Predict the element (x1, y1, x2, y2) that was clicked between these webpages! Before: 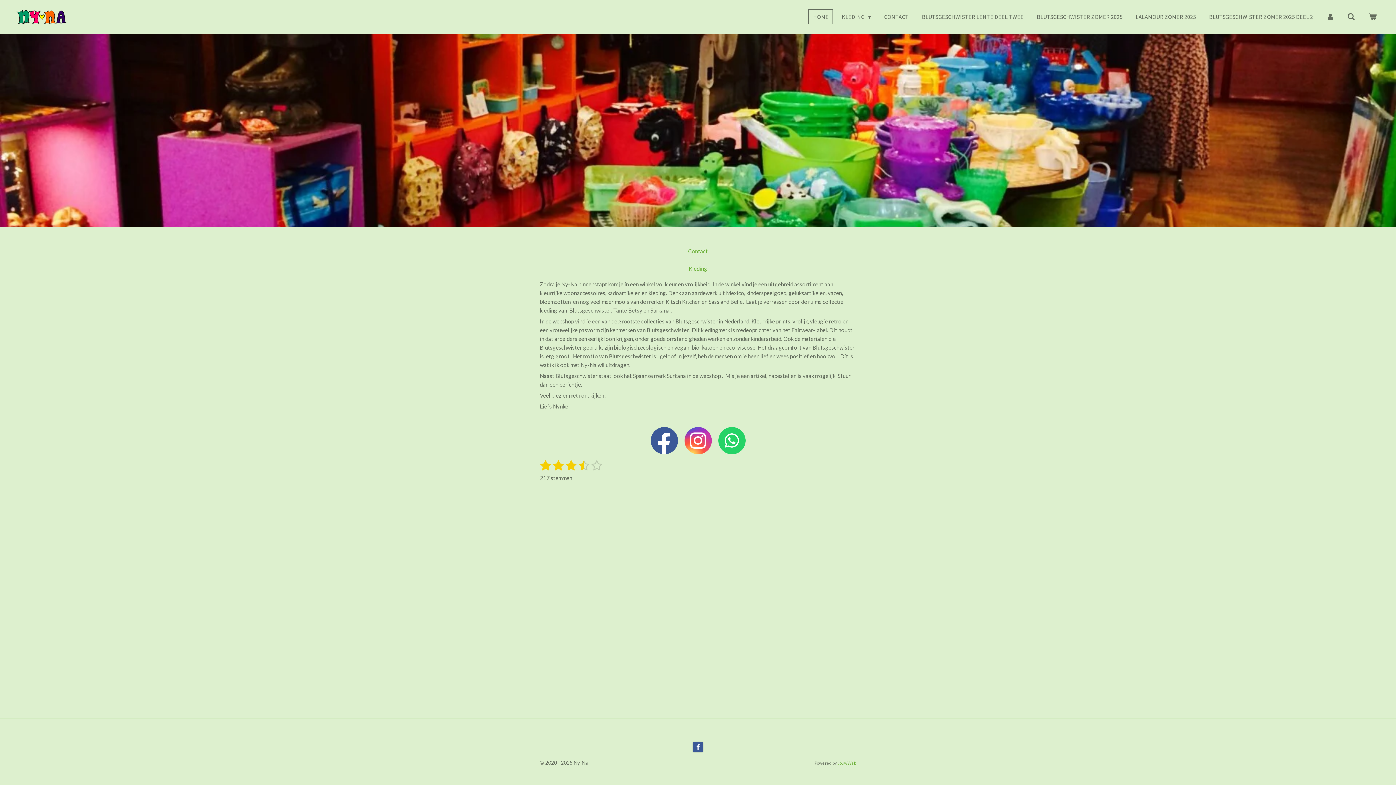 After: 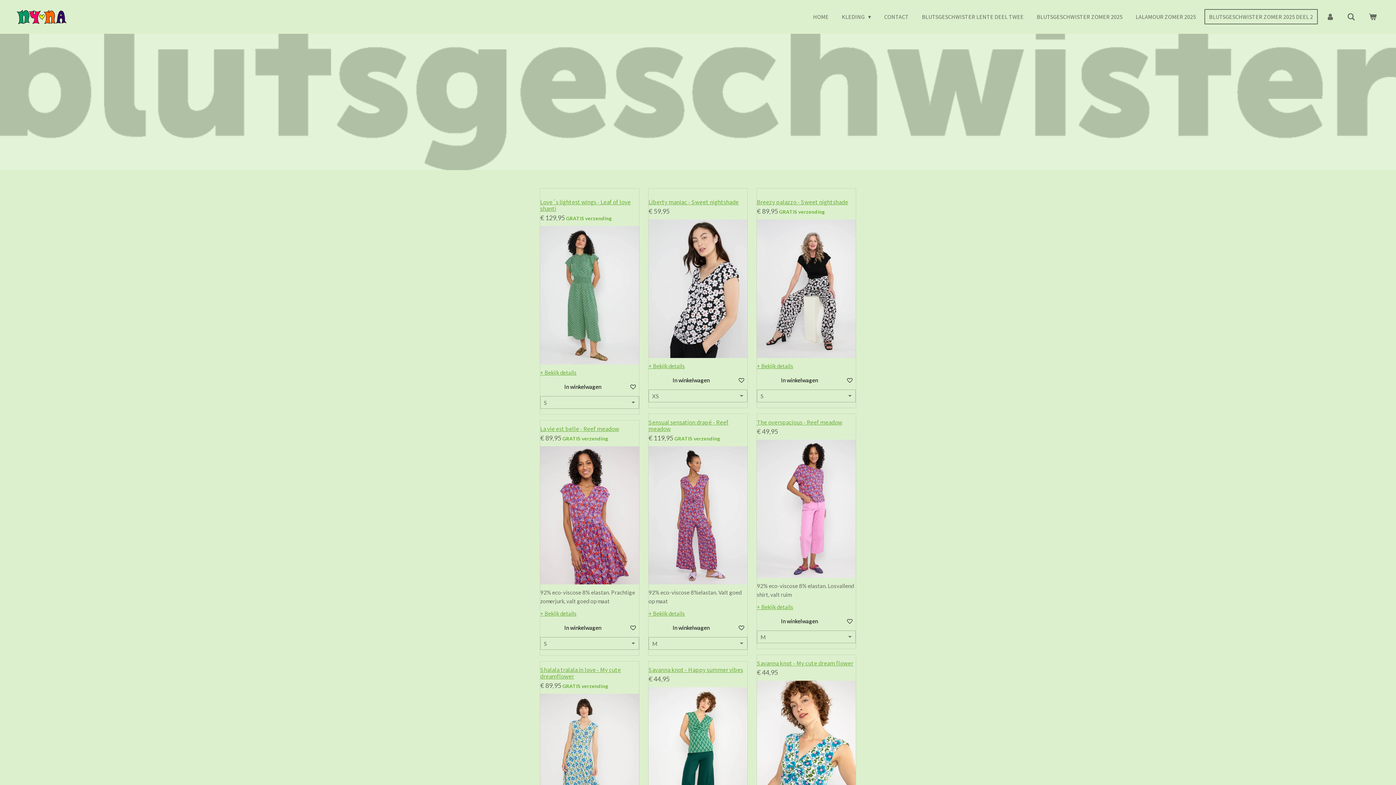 Action: bbox: (1204, 9, 1318, 24) label: BLUTSGESCHWISTER ZOMER 2025 DEEL 2